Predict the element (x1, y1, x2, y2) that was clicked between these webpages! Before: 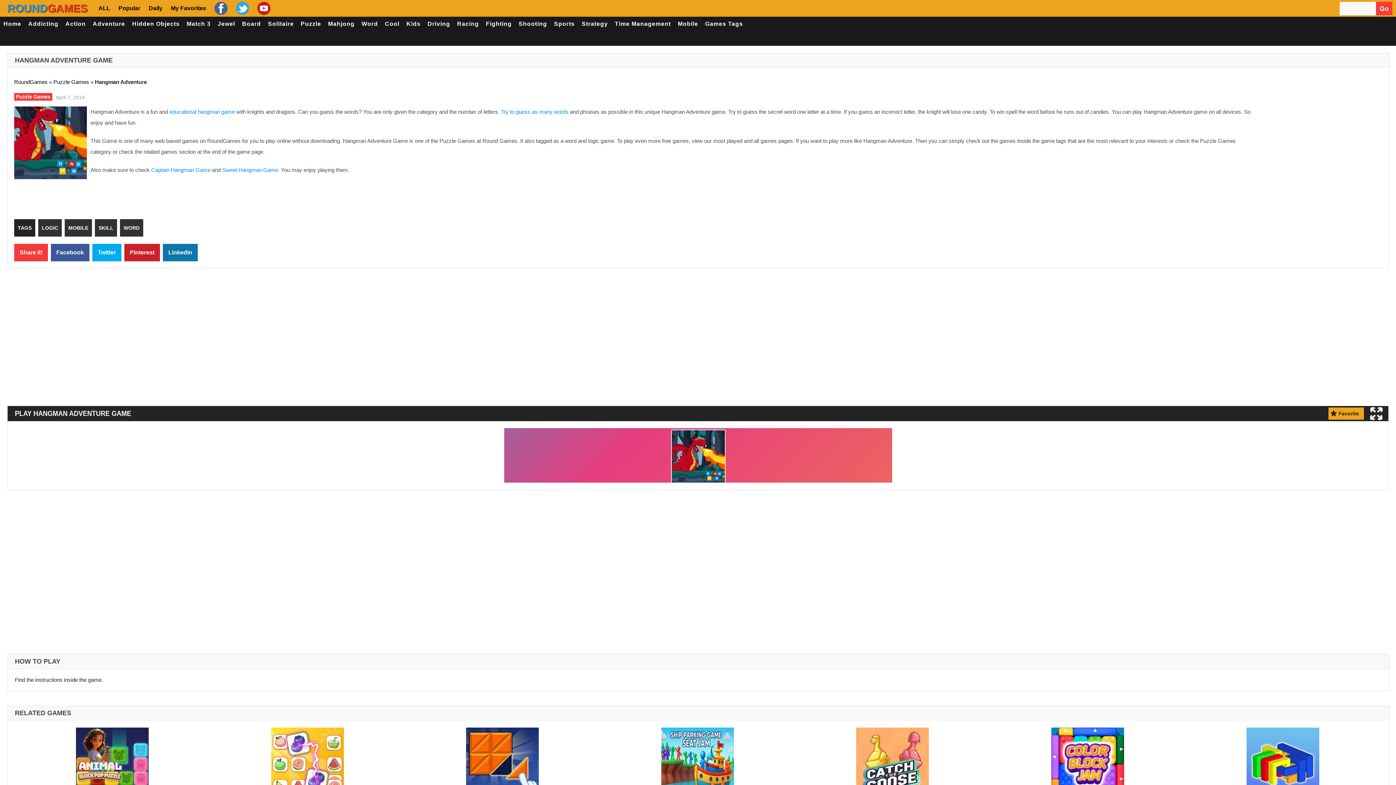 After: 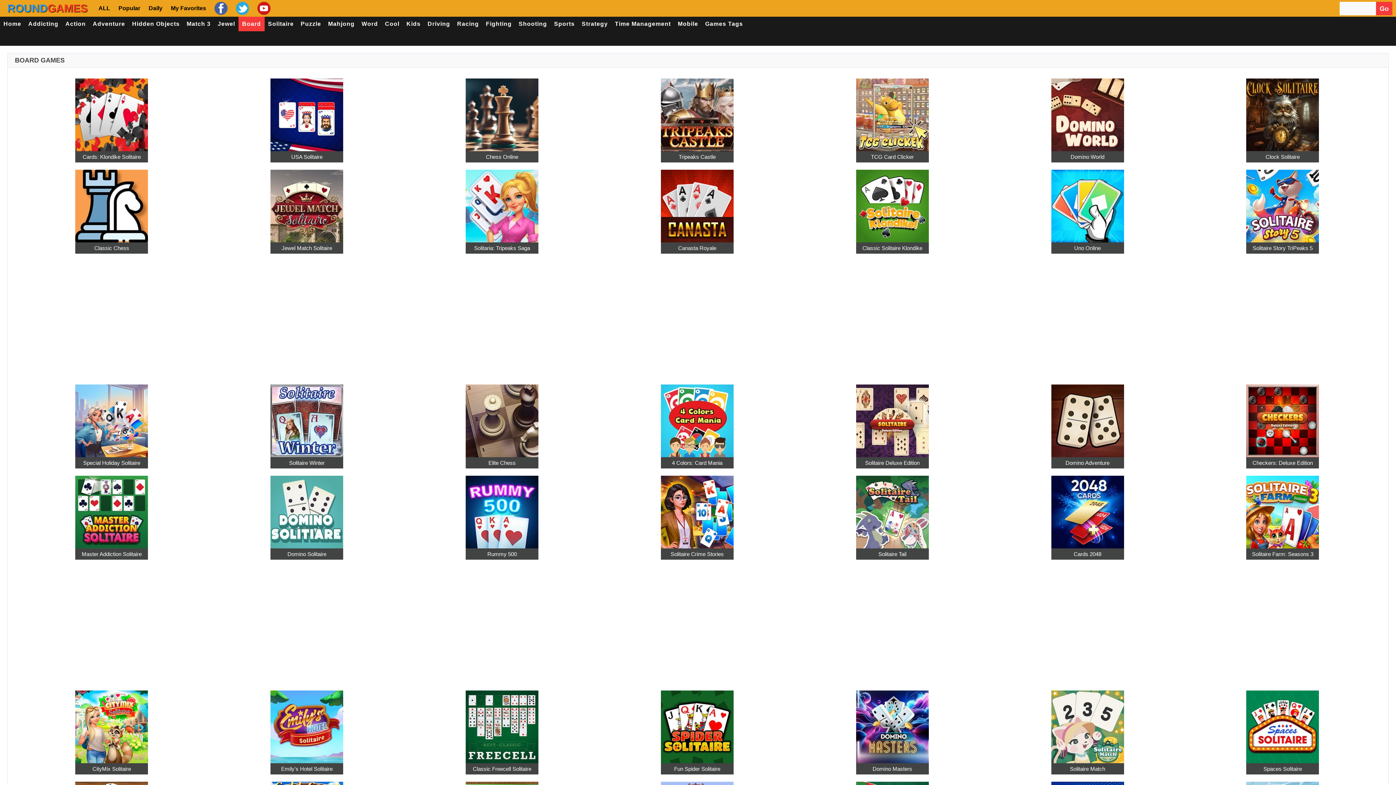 Action: label: Board bbox: (238, 16, 264, 31)